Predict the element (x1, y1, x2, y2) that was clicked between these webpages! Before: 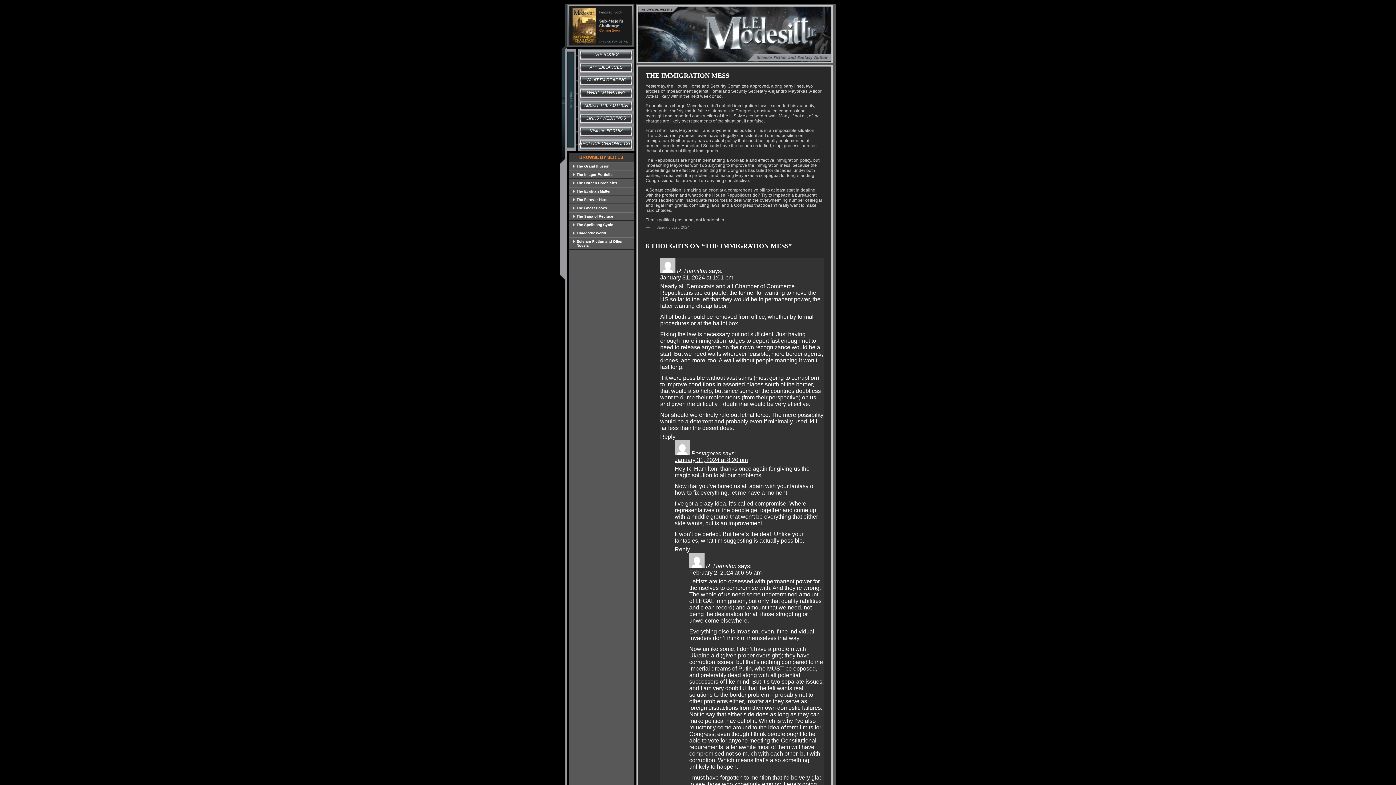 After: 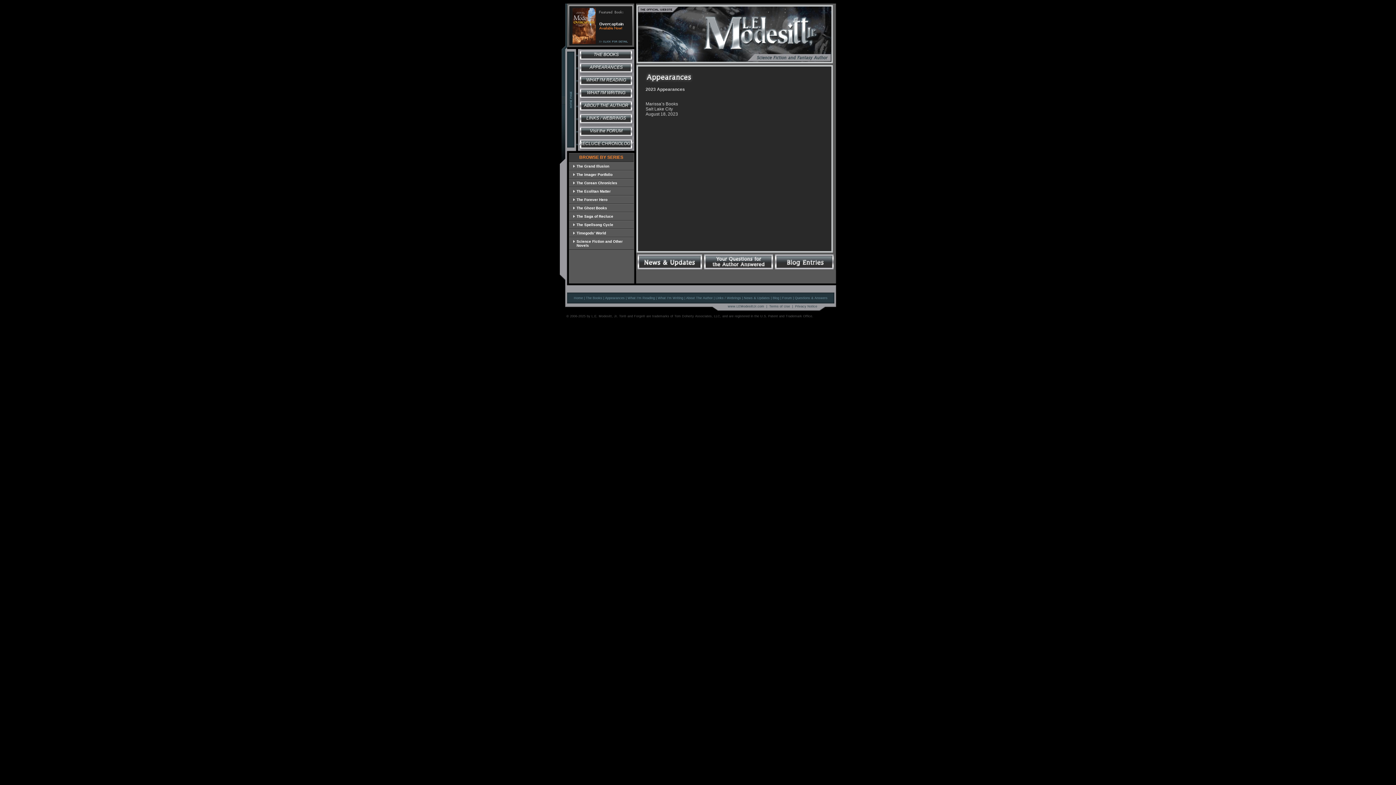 Action: label: APPEARANCES bbox: (576, 61, 636, 74)